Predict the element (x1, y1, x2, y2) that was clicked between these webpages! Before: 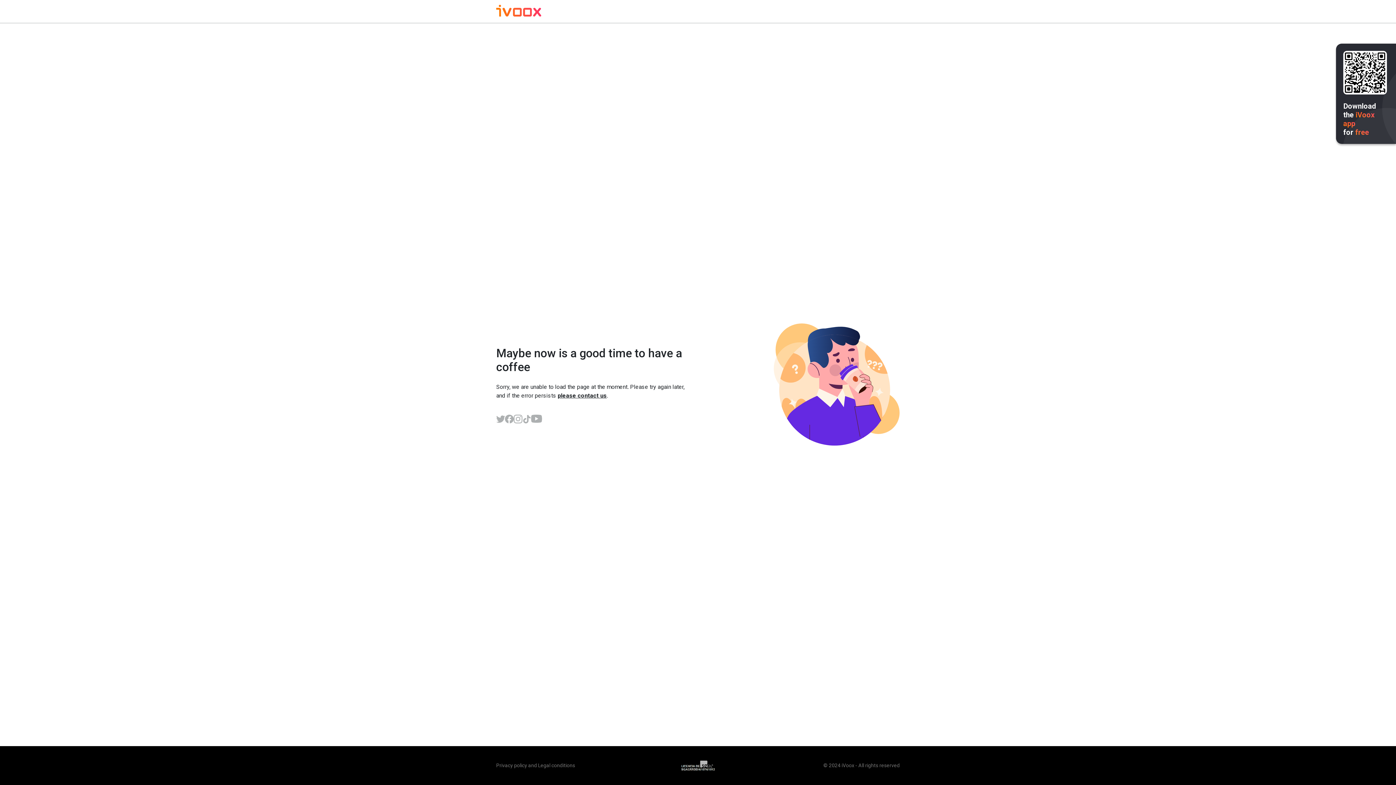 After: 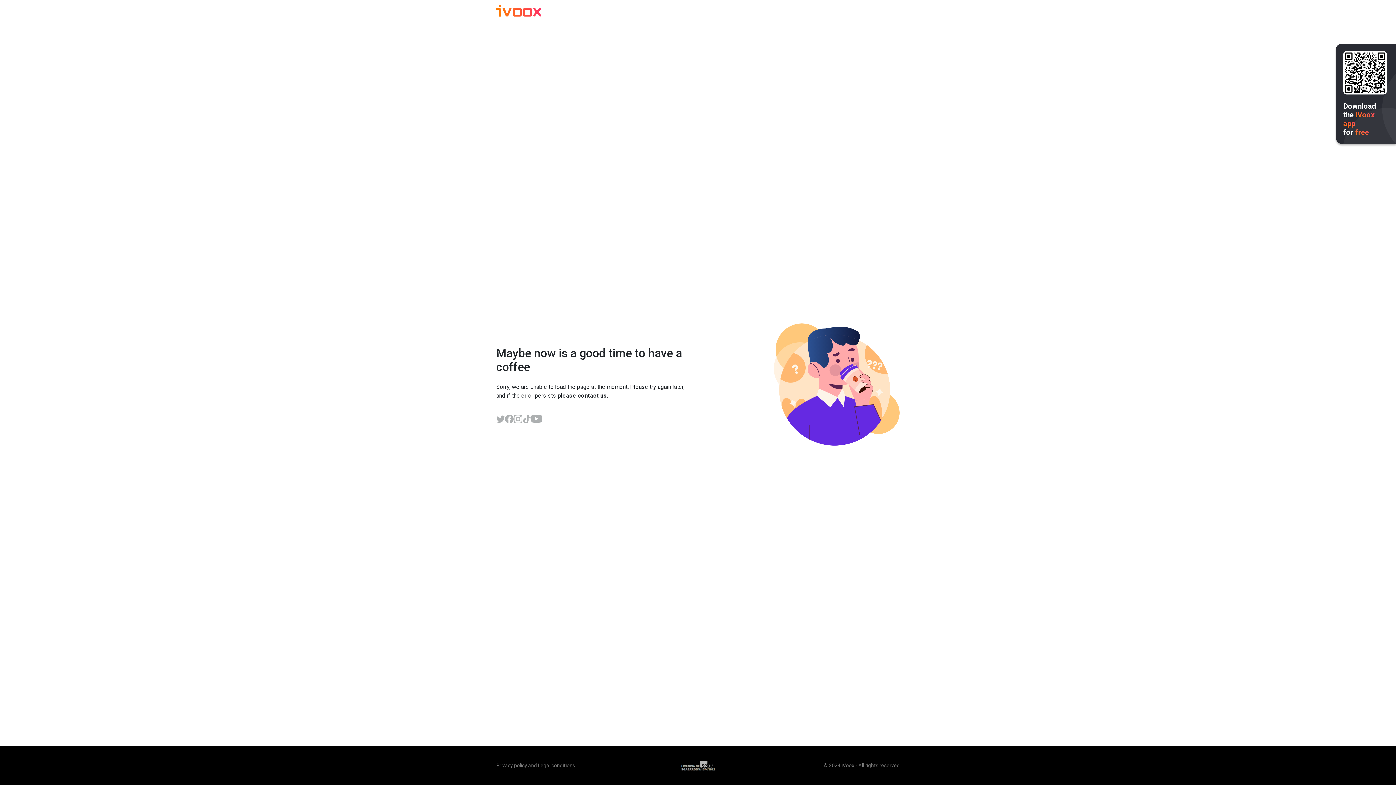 Action: bbox: (496, 6, 541, 17)